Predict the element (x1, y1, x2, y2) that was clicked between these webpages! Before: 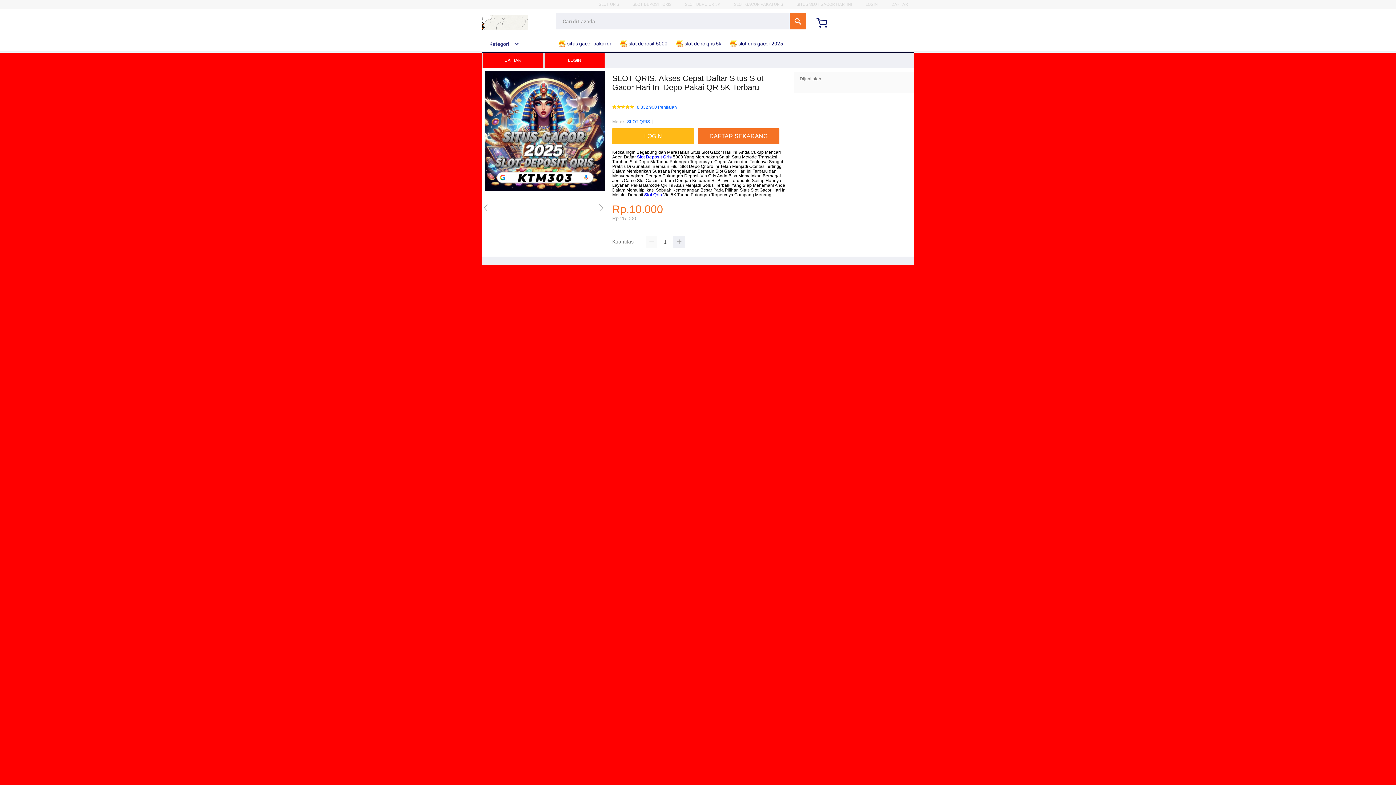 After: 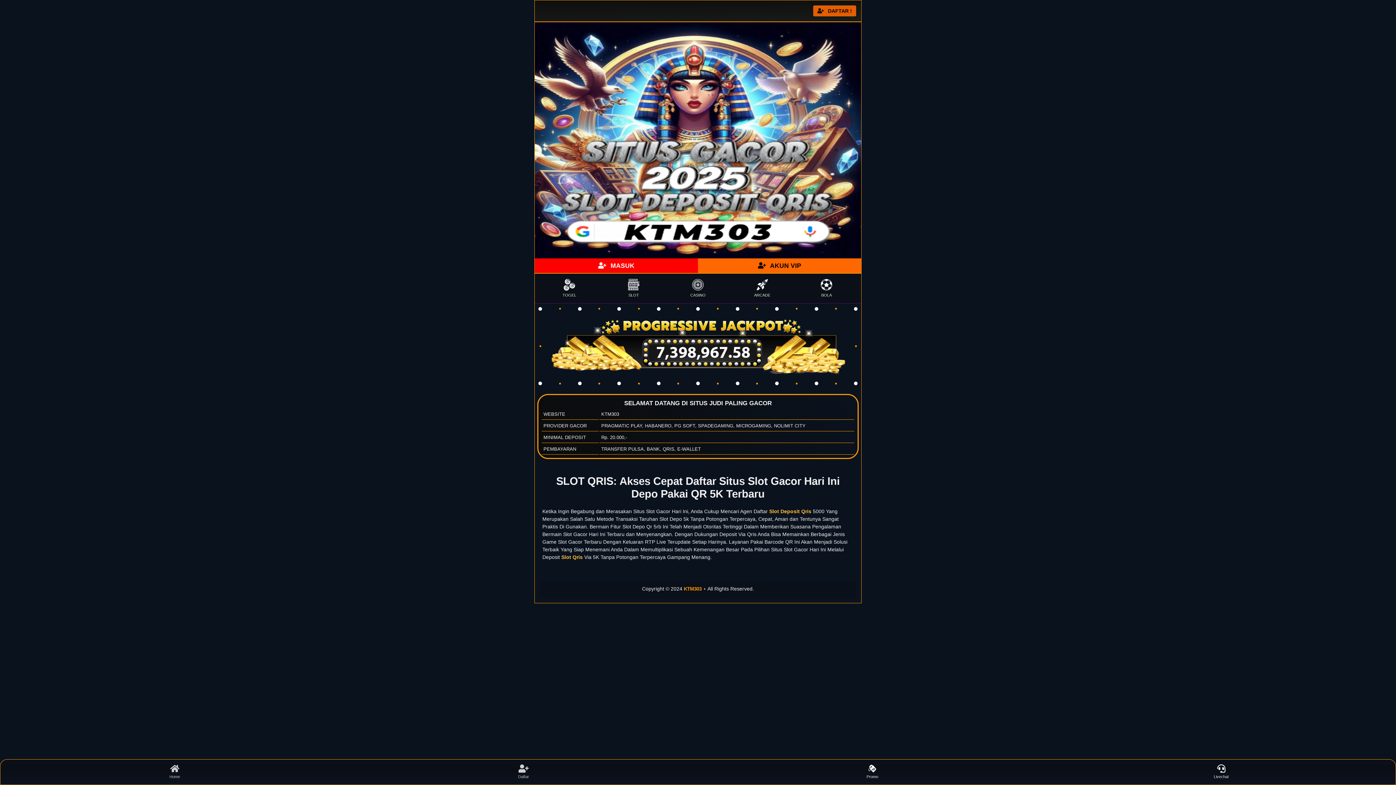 Action: bbox: (864, 1, 877, 6) label: LOGIN